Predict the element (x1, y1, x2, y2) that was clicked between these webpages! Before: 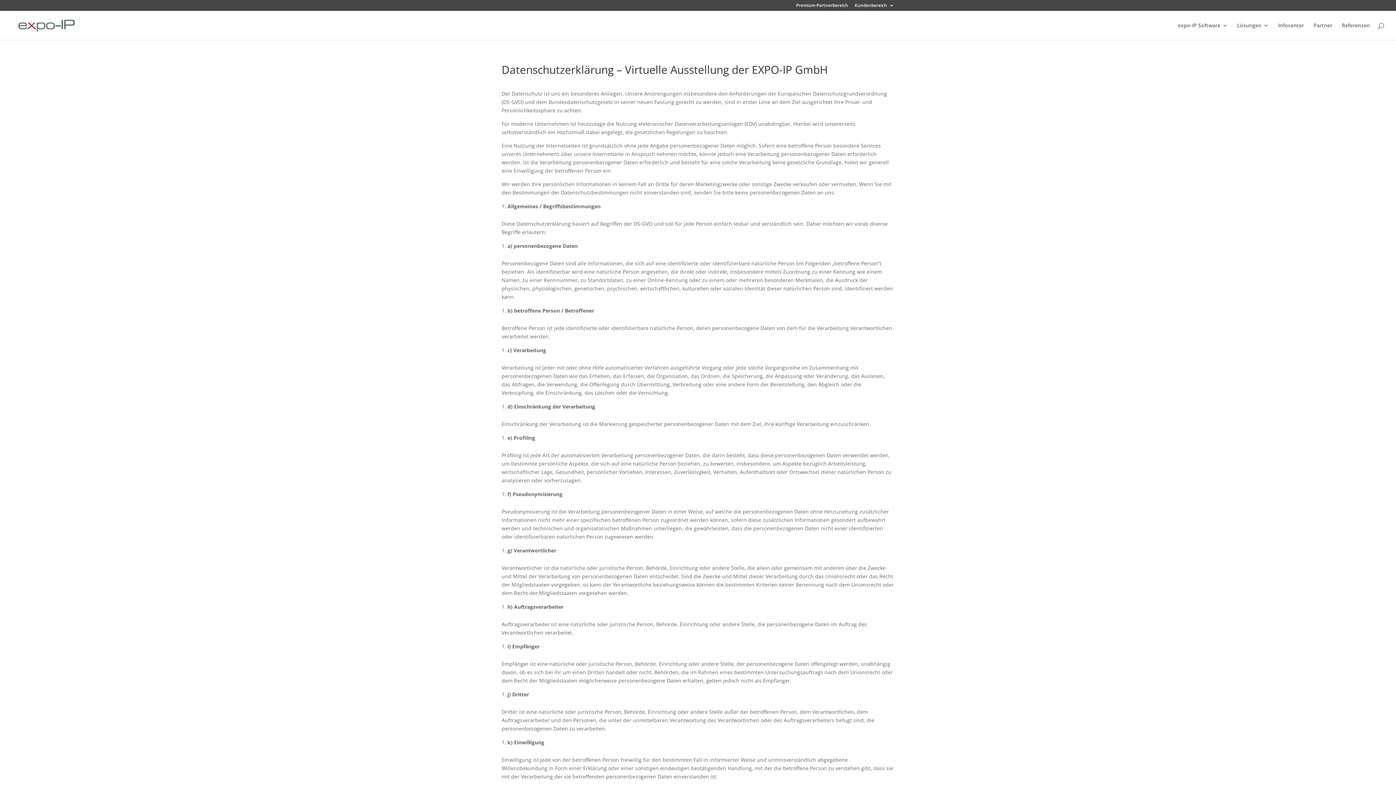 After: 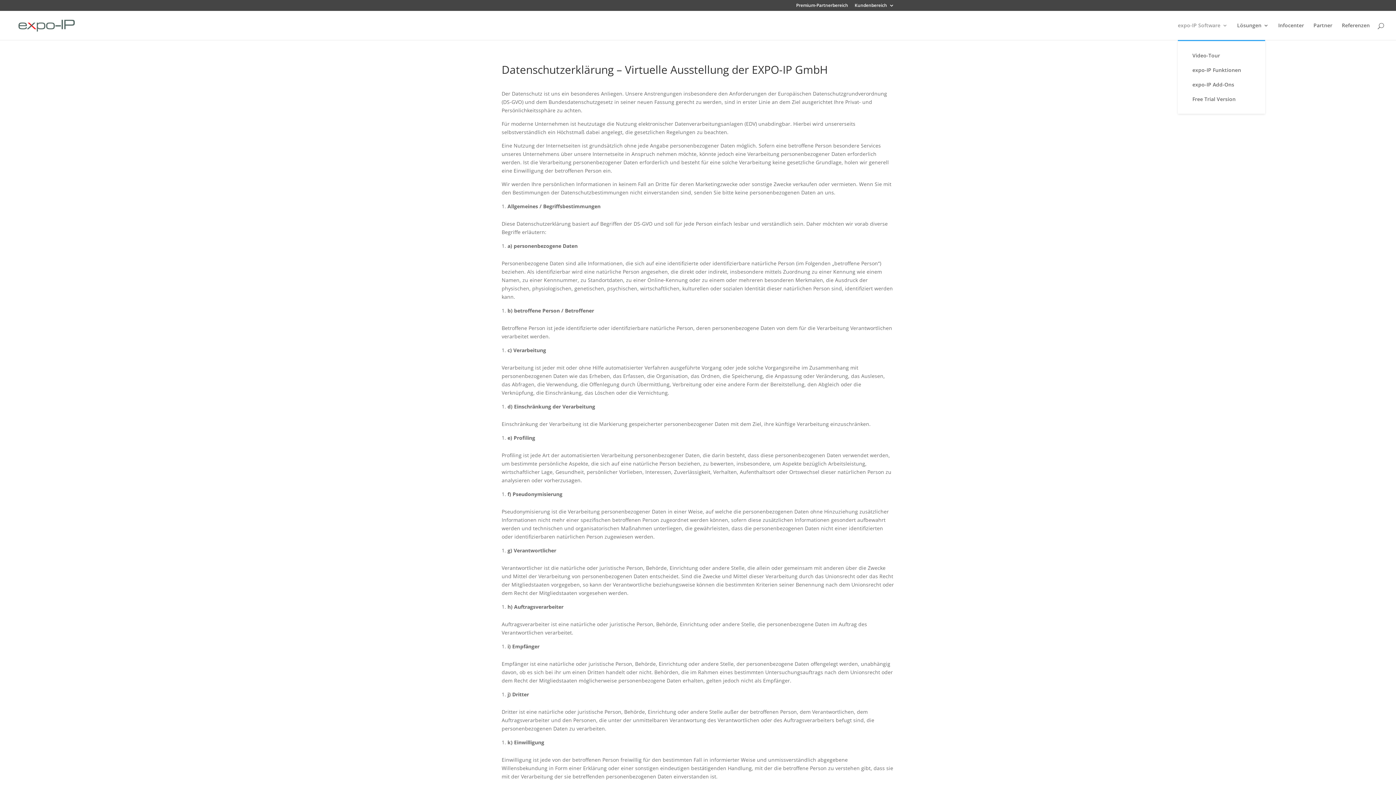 Action: bbox: (1178, 22, 1228, 40) label: expo-IP Software